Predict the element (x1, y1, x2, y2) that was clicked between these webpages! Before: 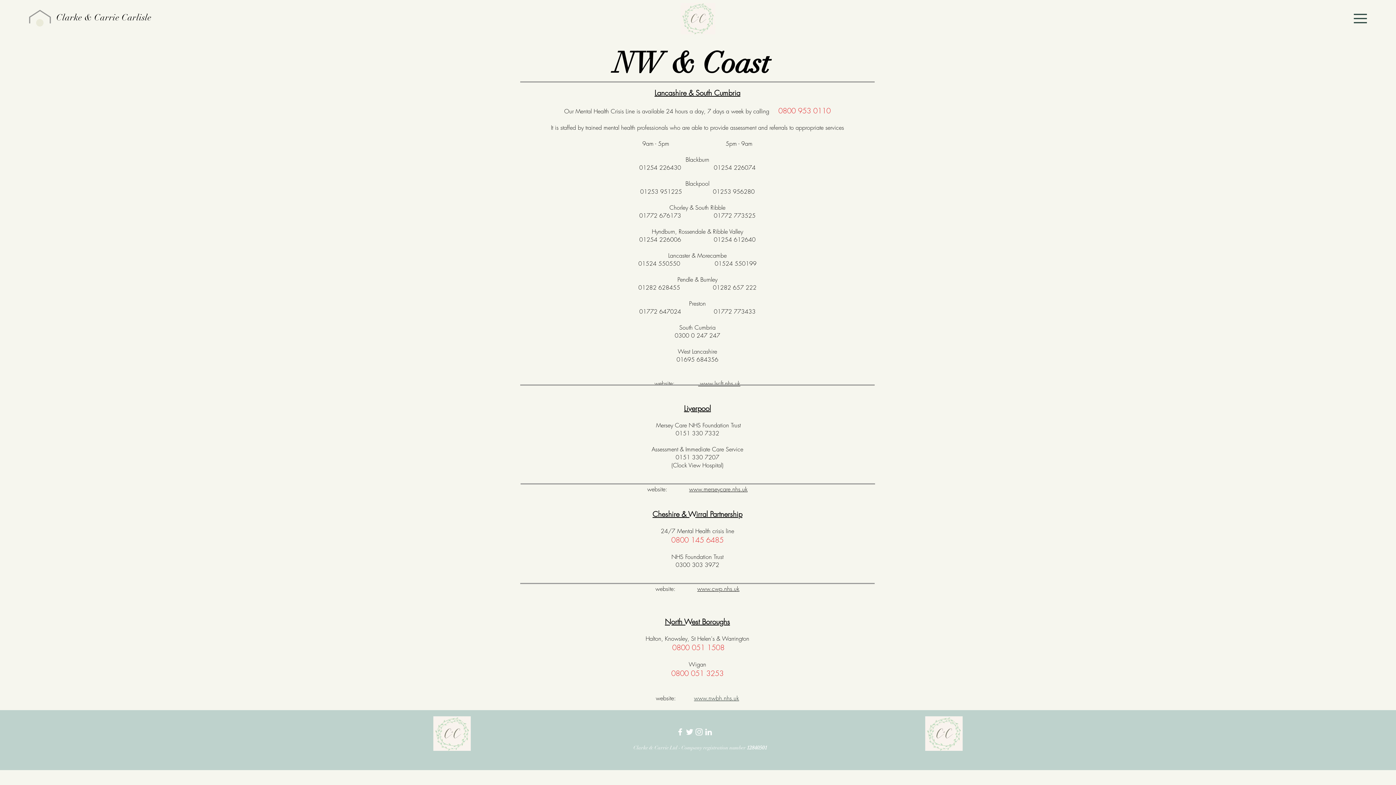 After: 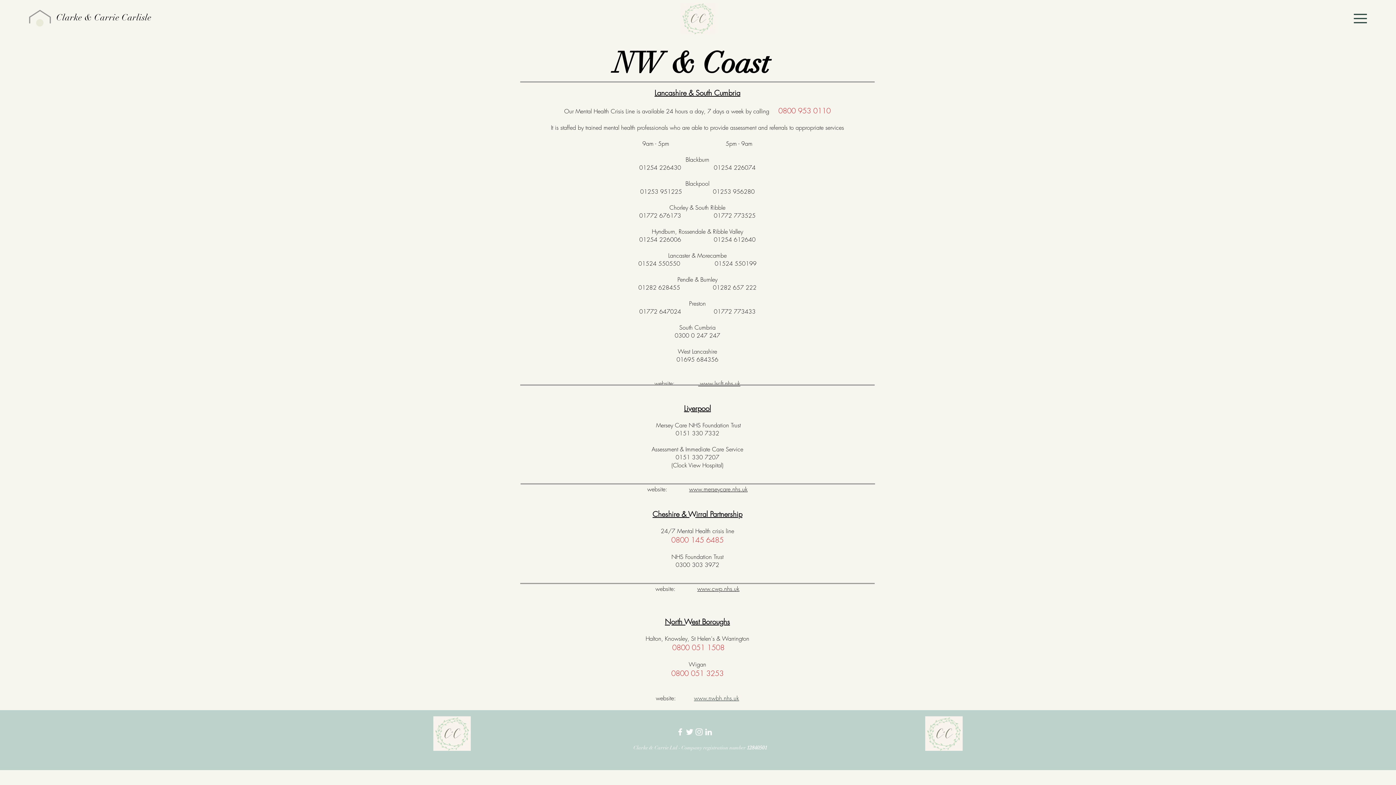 Action: label: www.nwbh.nhs.uk bbox: (694, 694, 739, 702)